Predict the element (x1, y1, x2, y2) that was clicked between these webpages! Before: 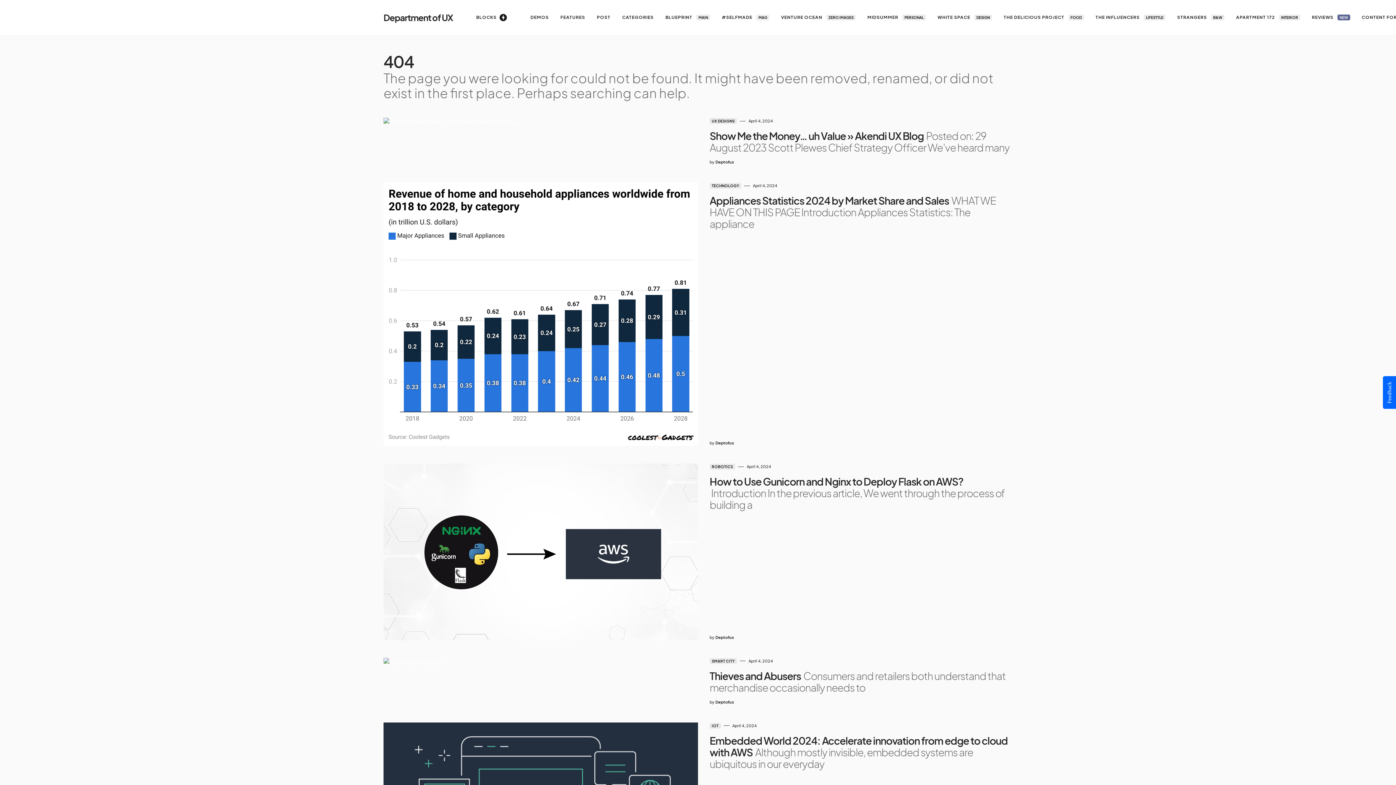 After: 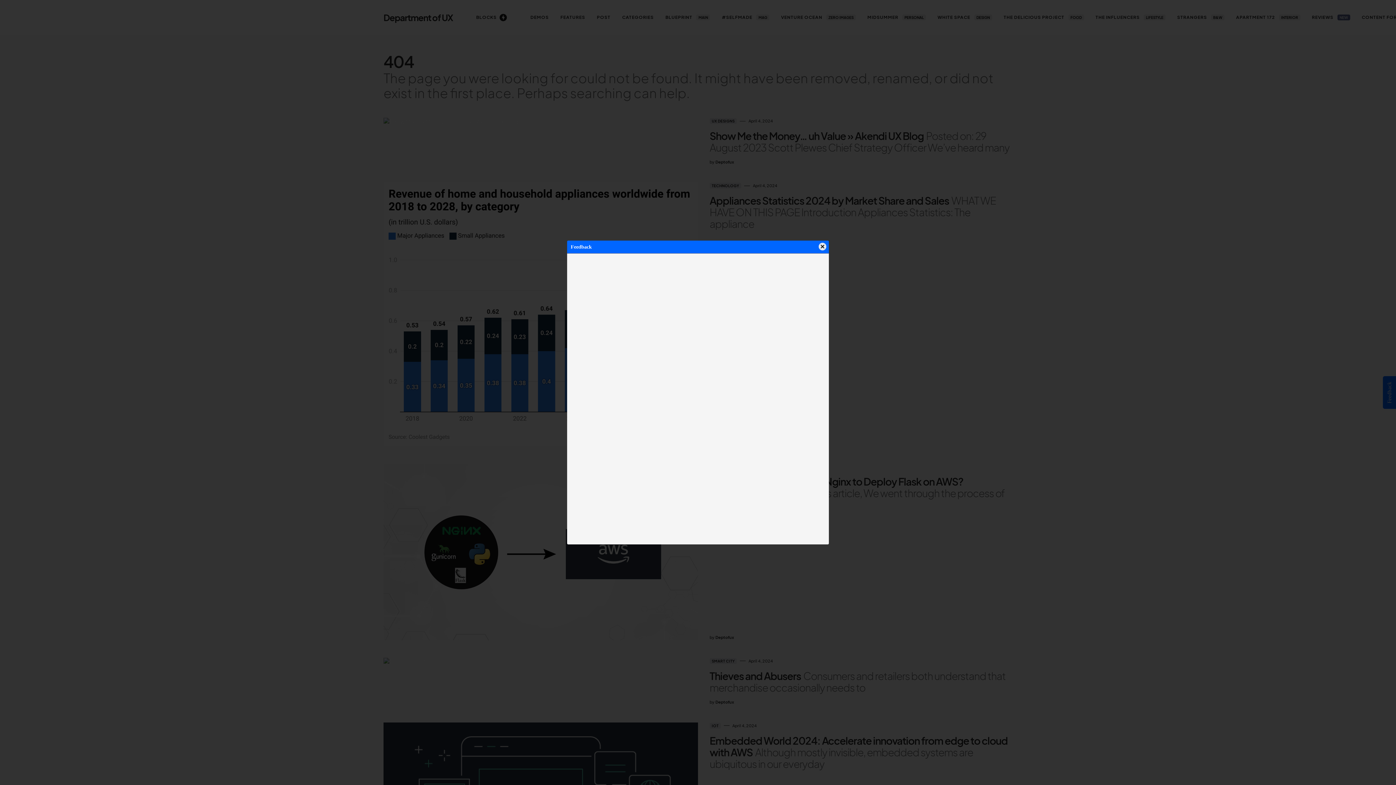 Action: bbox: (1383, 376, 1396, 409) label: Feedback